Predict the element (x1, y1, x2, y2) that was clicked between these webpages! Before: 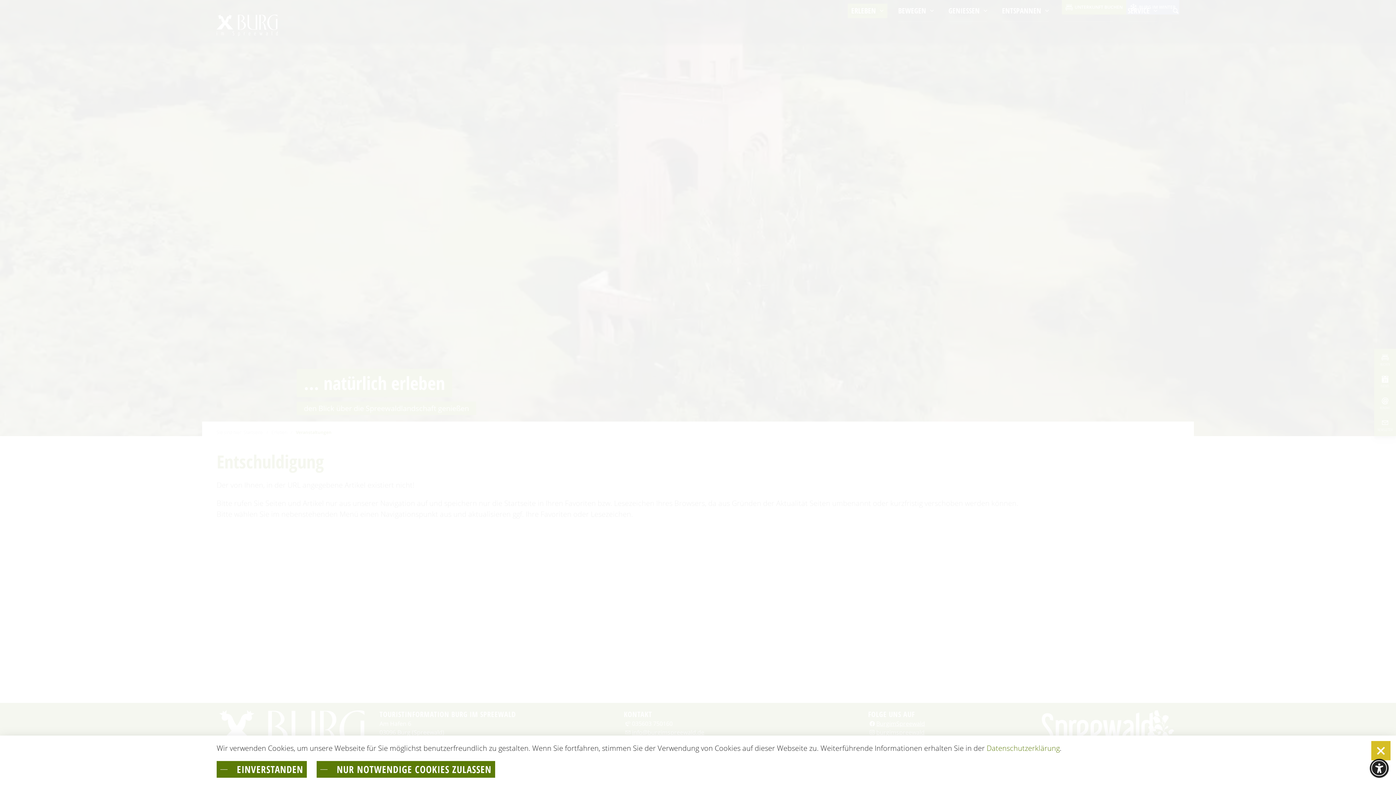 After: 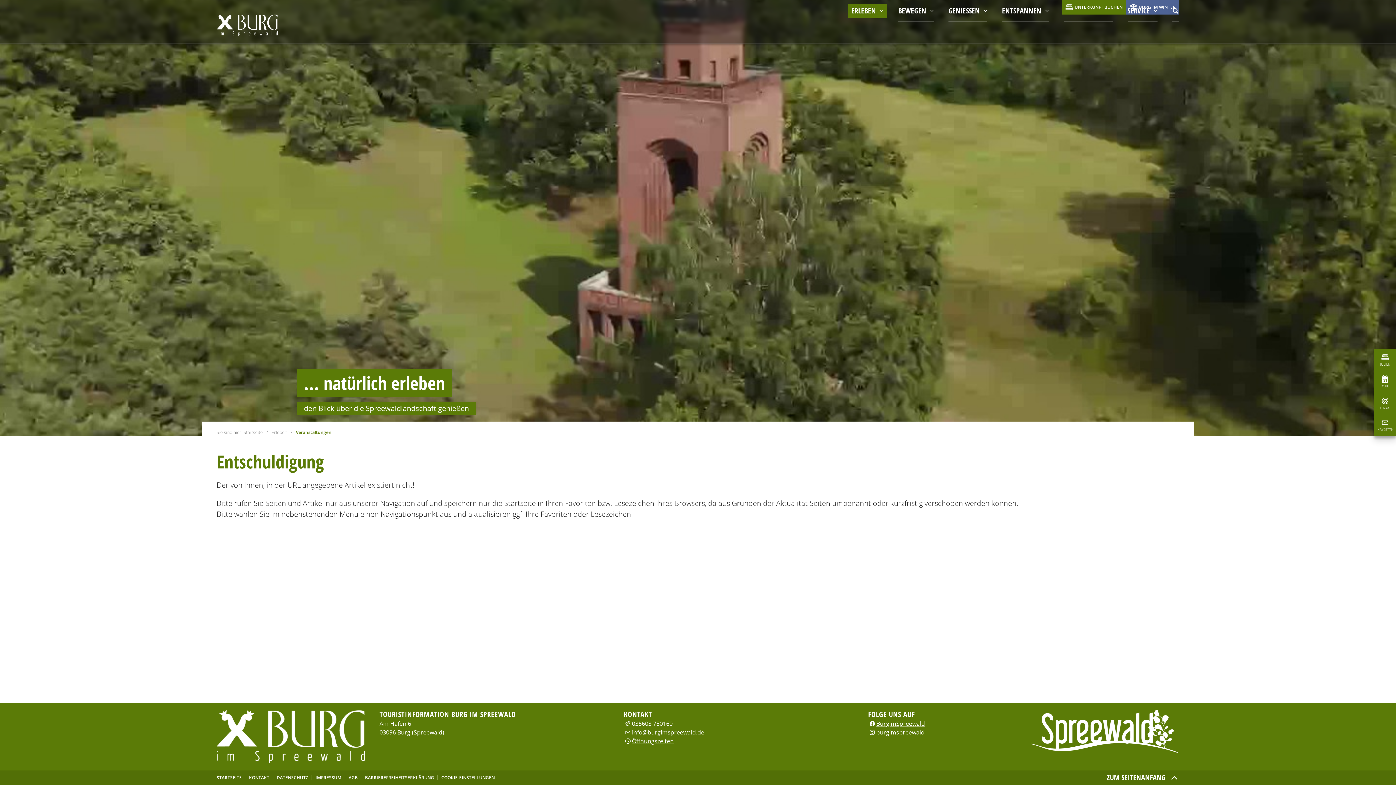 Action: label: EINVERSTANDEN bbox: (216, 761, 306, 778)